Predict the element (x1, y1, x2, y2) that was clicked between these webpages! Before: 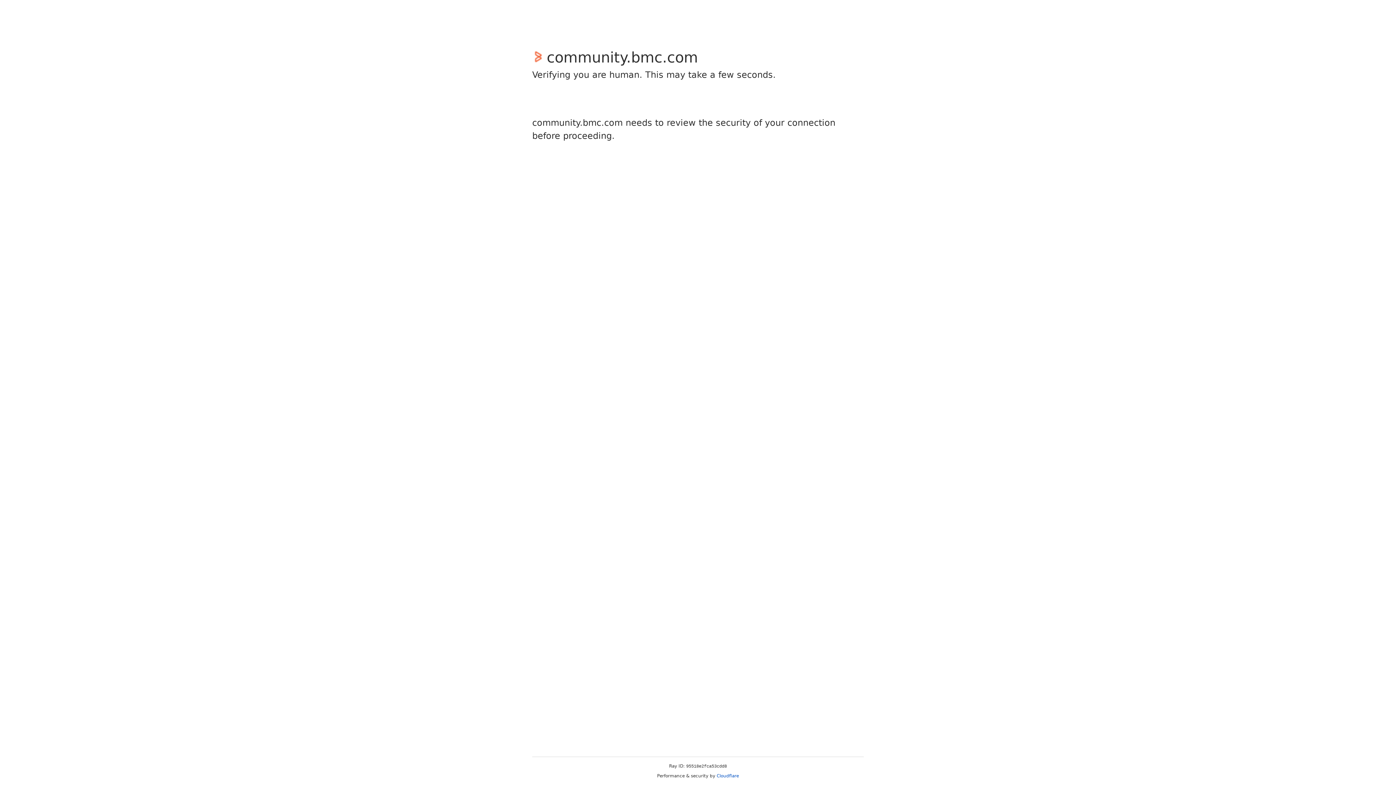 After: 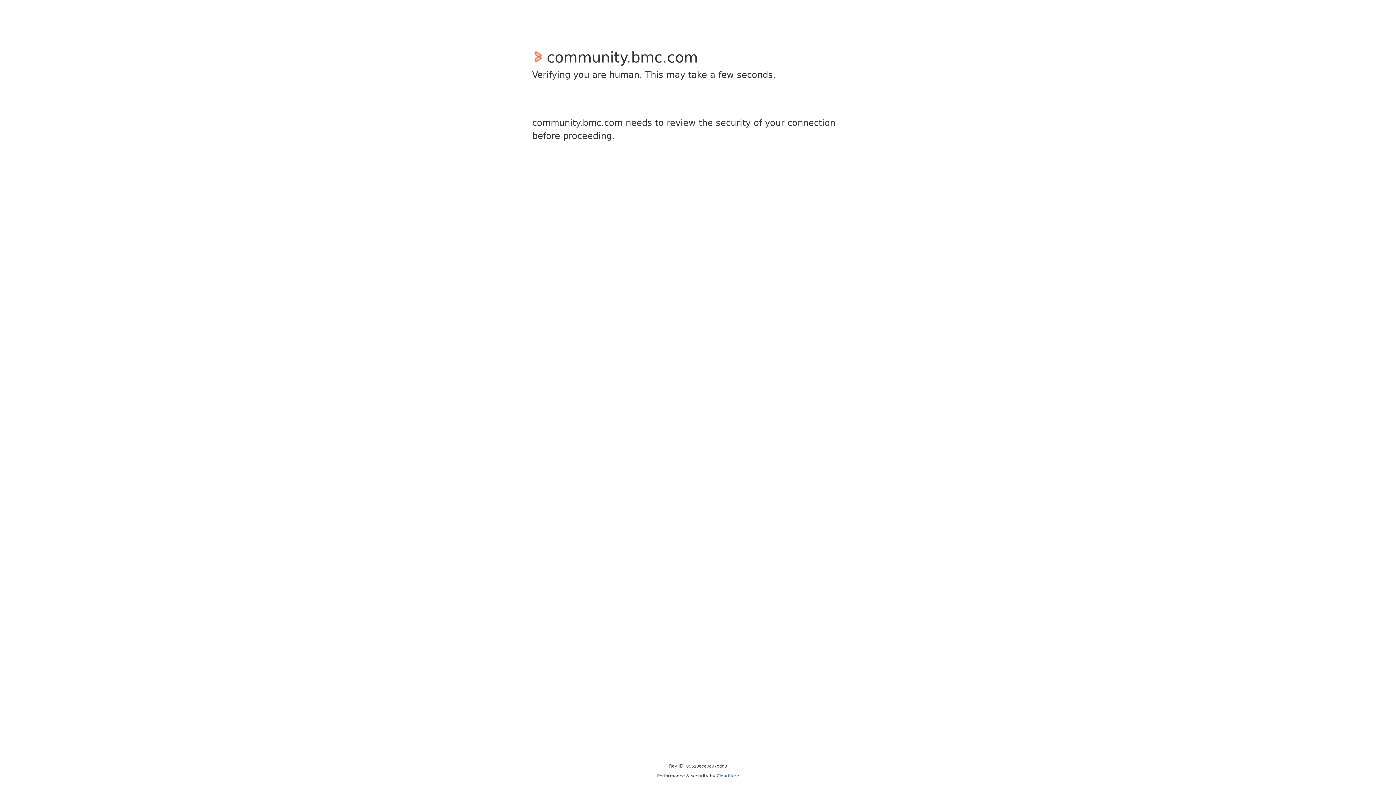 Action: bbox: (716, 773, 739, 778) label: Cloudflare